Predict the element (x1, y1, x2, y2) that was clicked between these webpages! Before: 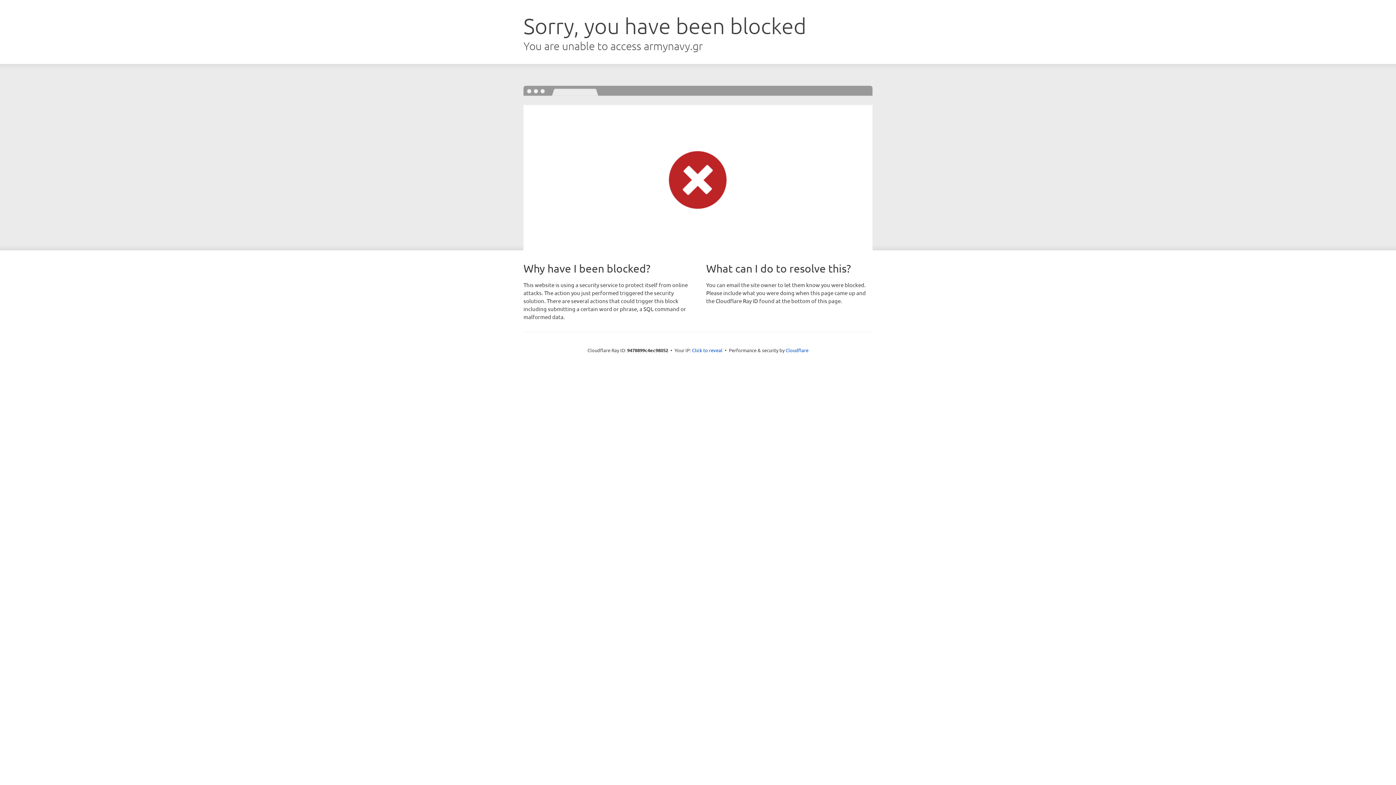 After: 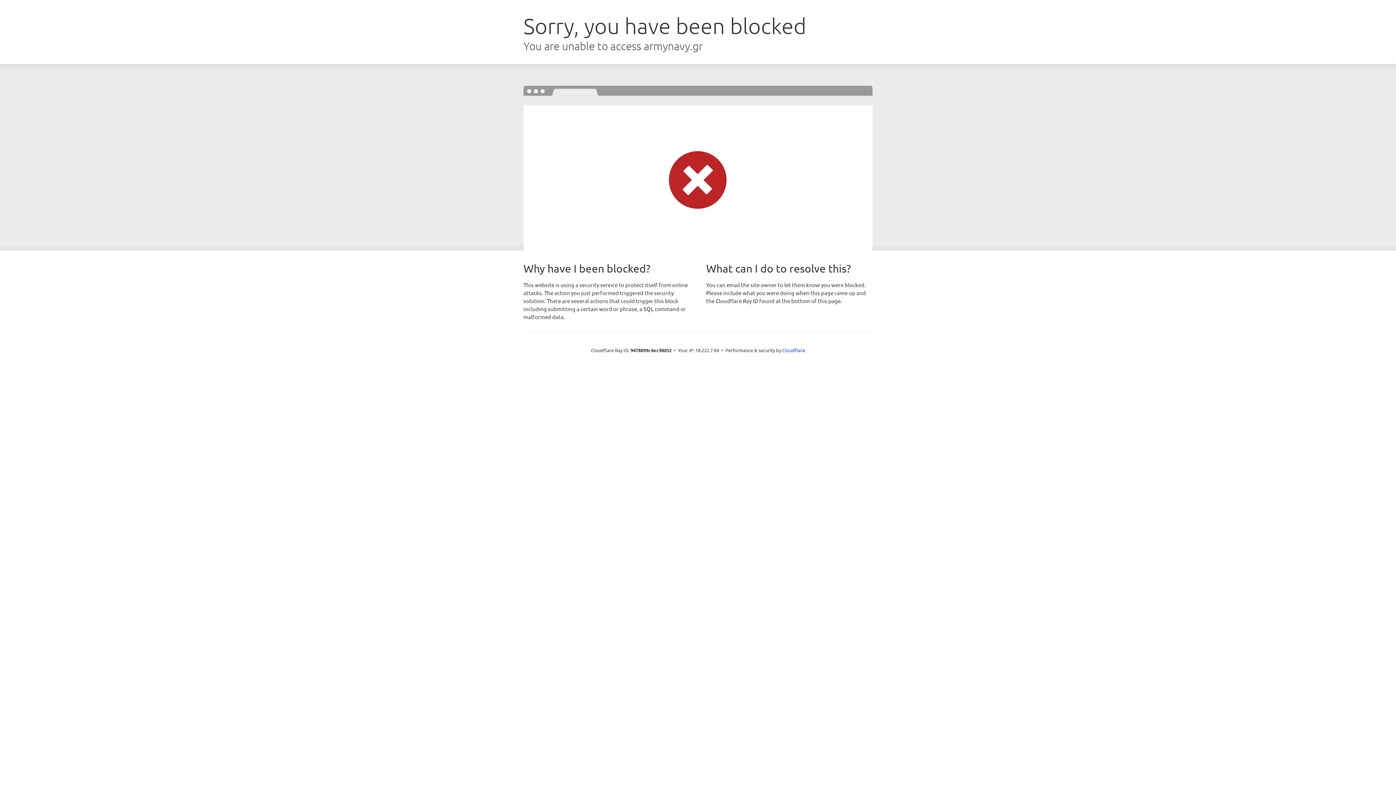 Action: bbox: (692, 346, 722, 353) label: Click to reveal